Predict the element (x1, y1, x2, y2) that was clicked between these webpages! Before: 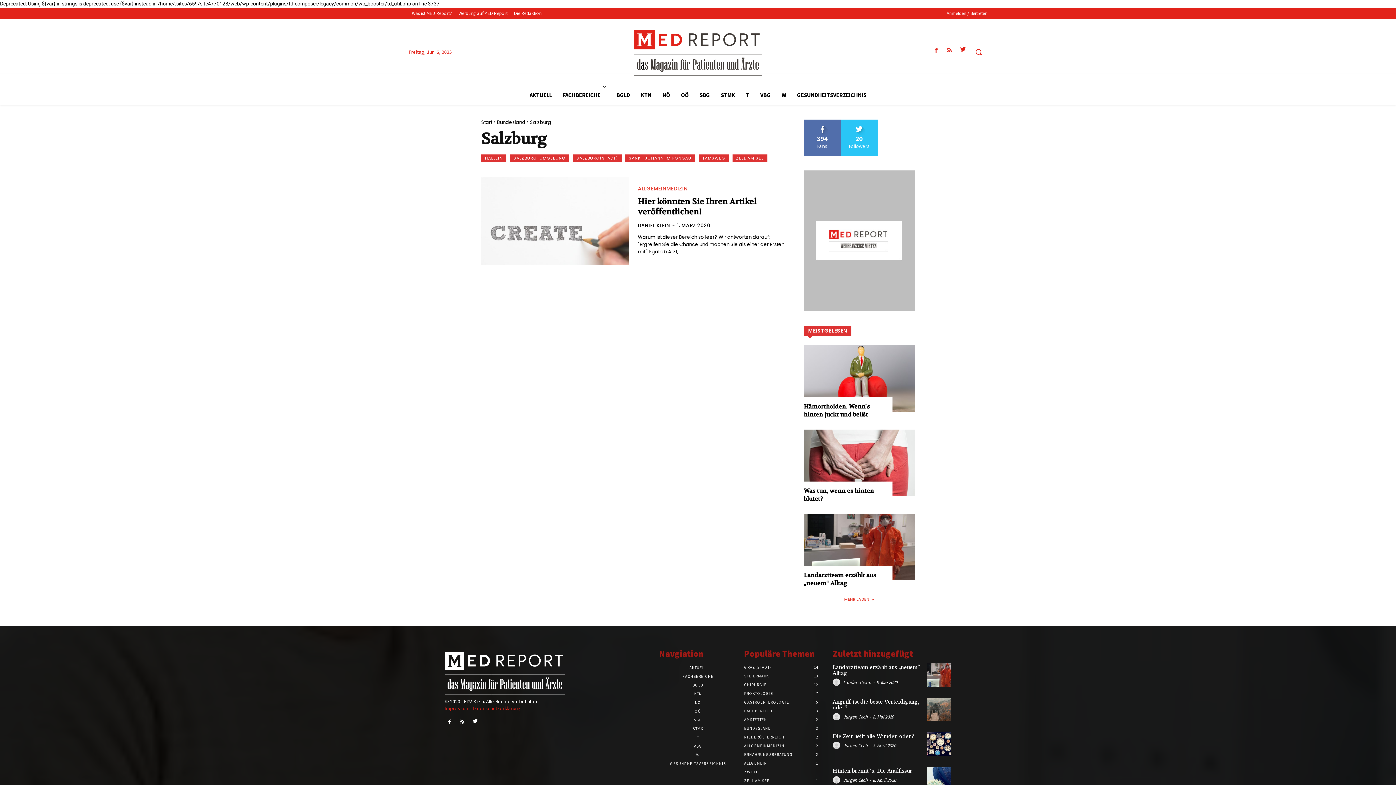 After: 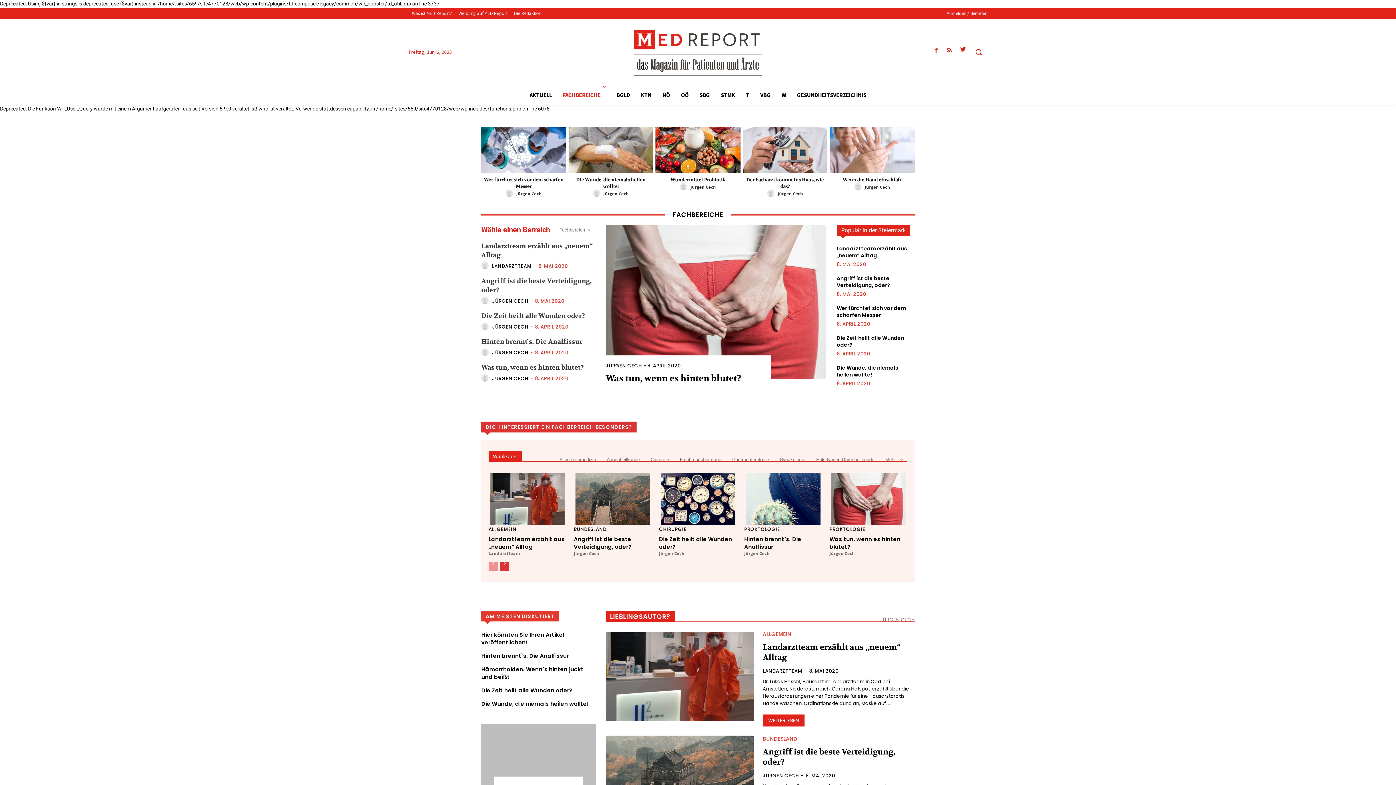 Action: label: FACHBEREICHE bbox: (682, 674, 713, 679)